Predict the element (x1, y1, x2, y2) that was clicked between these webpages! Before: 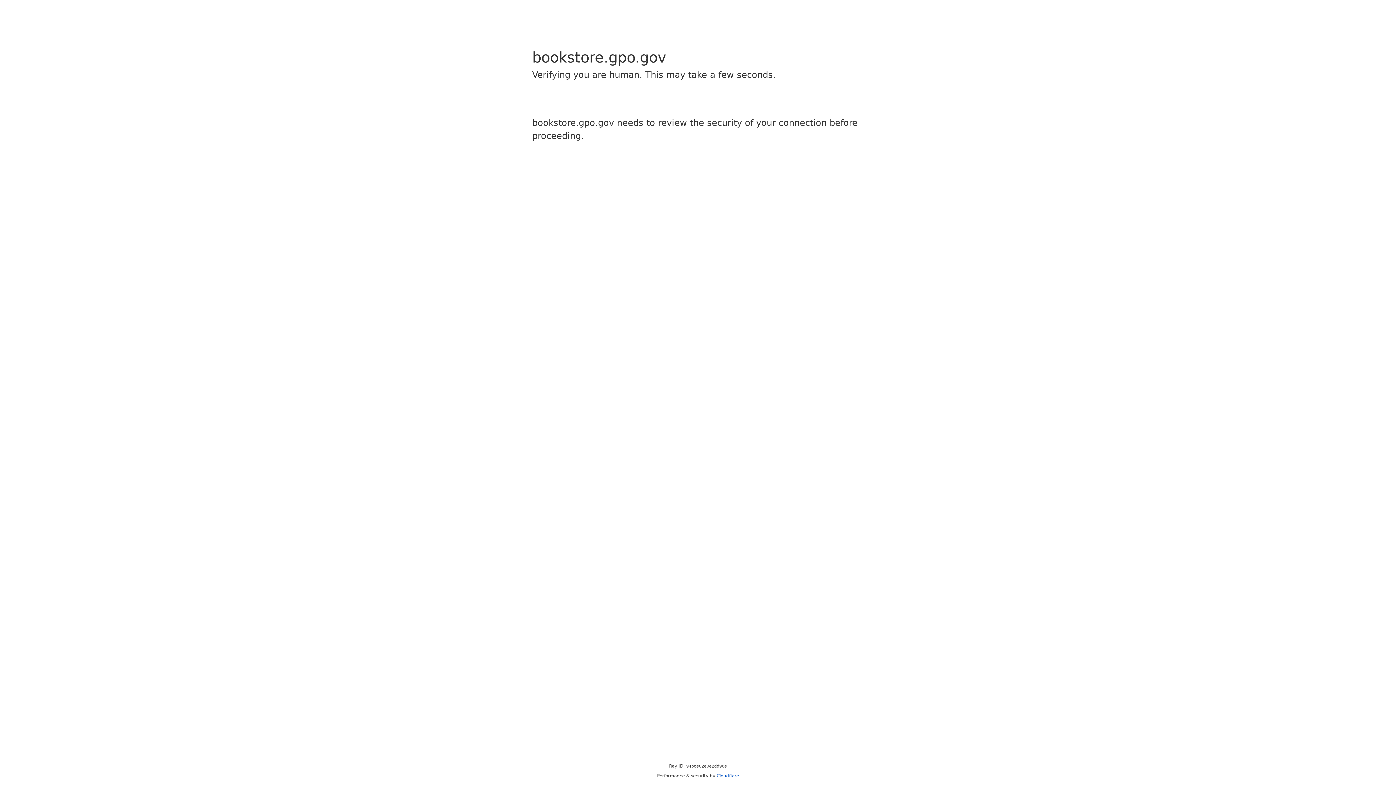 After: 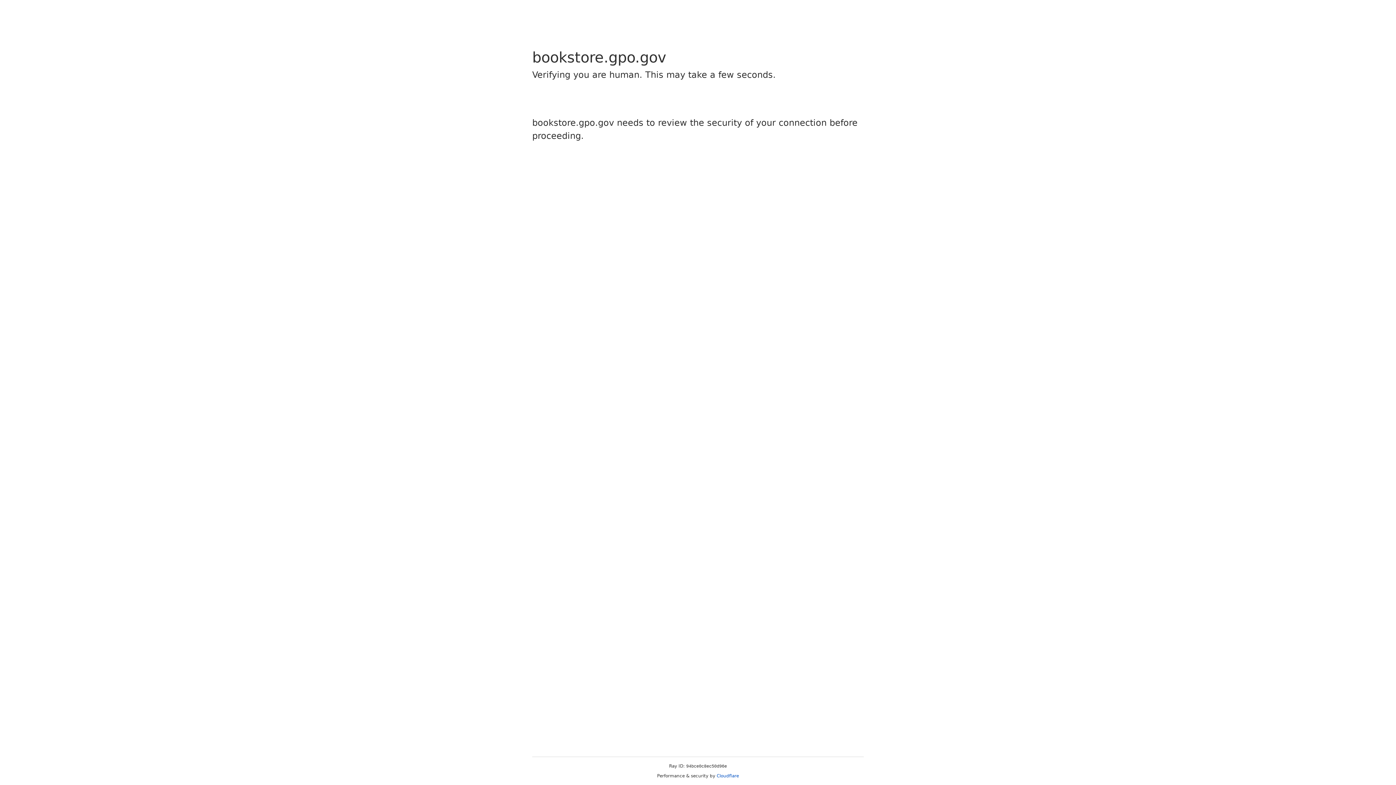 Action: label: Cloudflare bbox: (716, 773, 739, 778)